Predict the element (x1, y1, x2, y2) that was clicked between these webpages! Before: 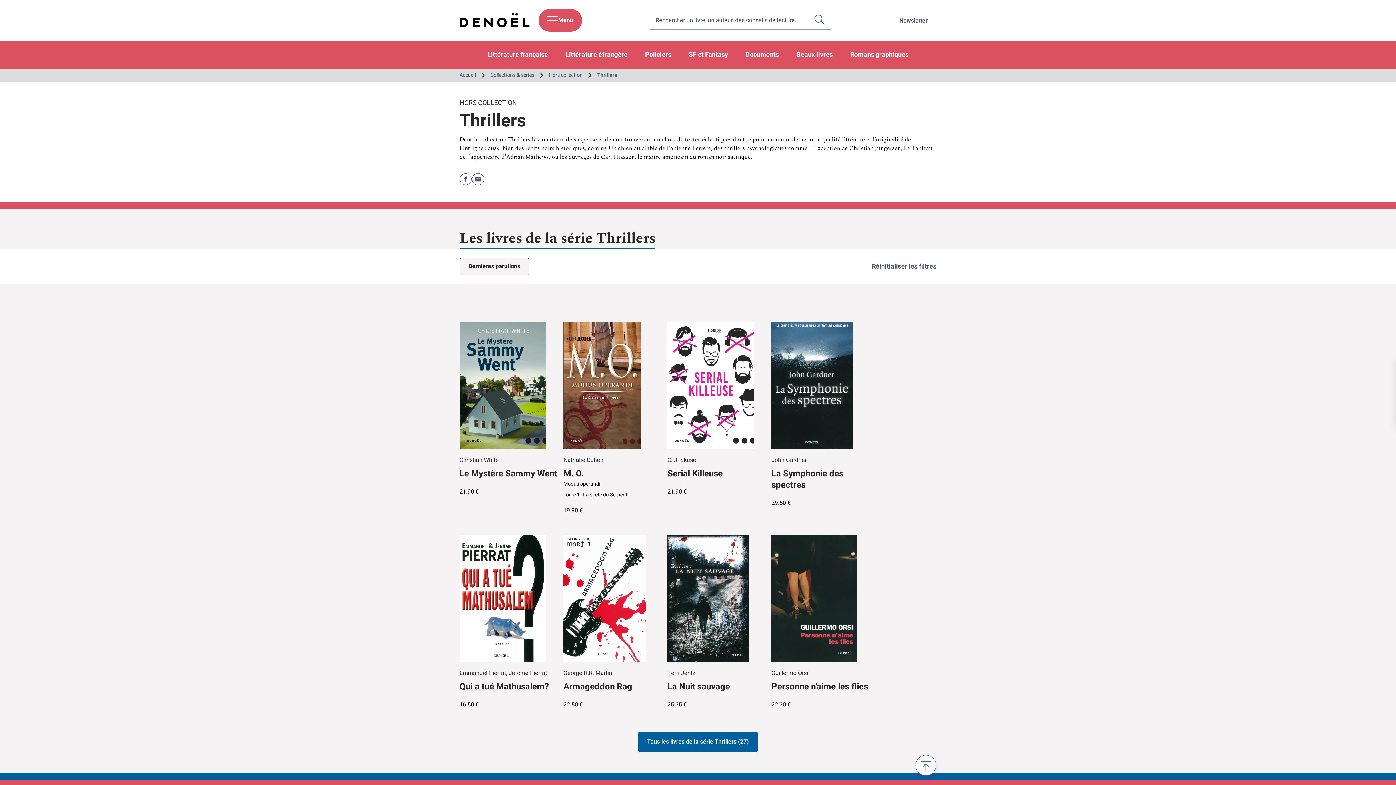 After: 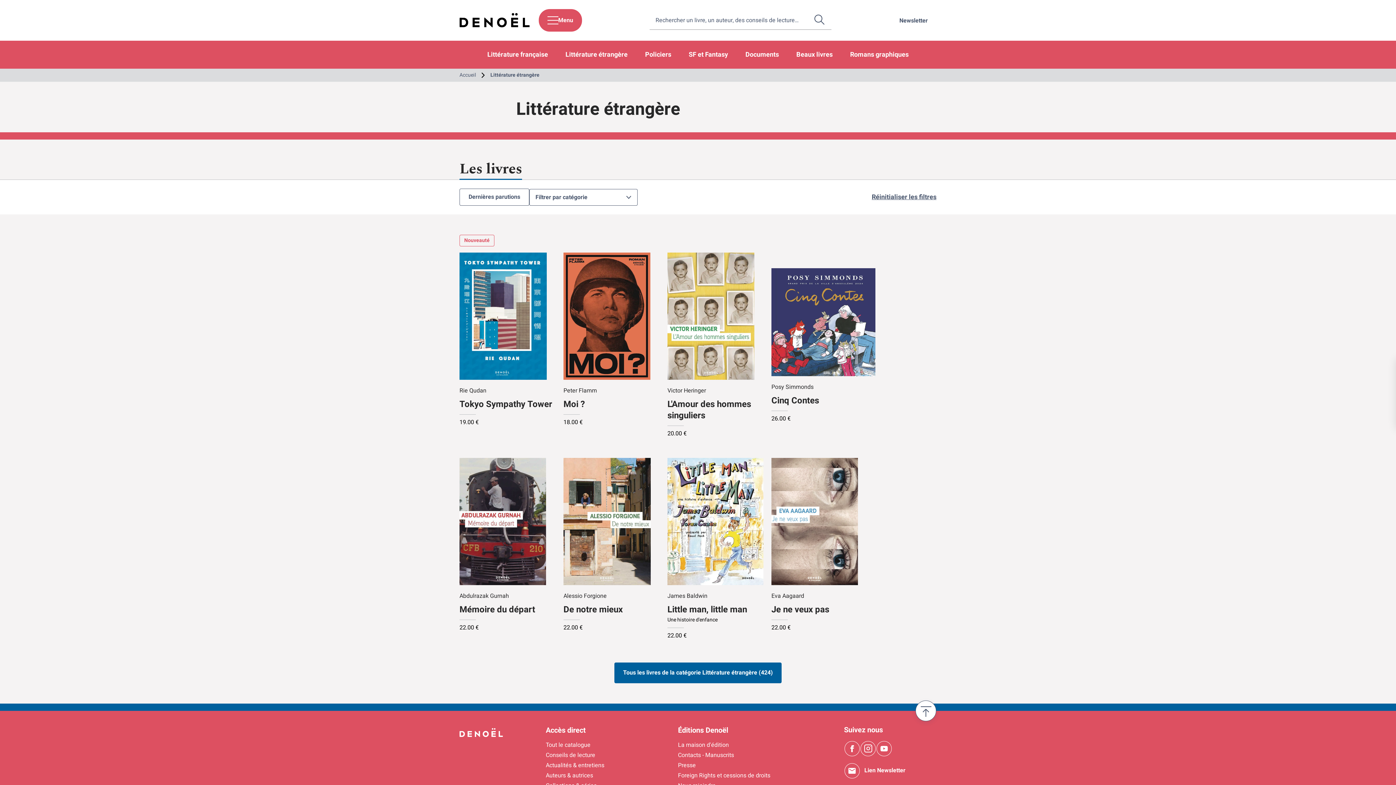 Action: bbox: (556, 40, 636, 68) label: Littérature étrangère